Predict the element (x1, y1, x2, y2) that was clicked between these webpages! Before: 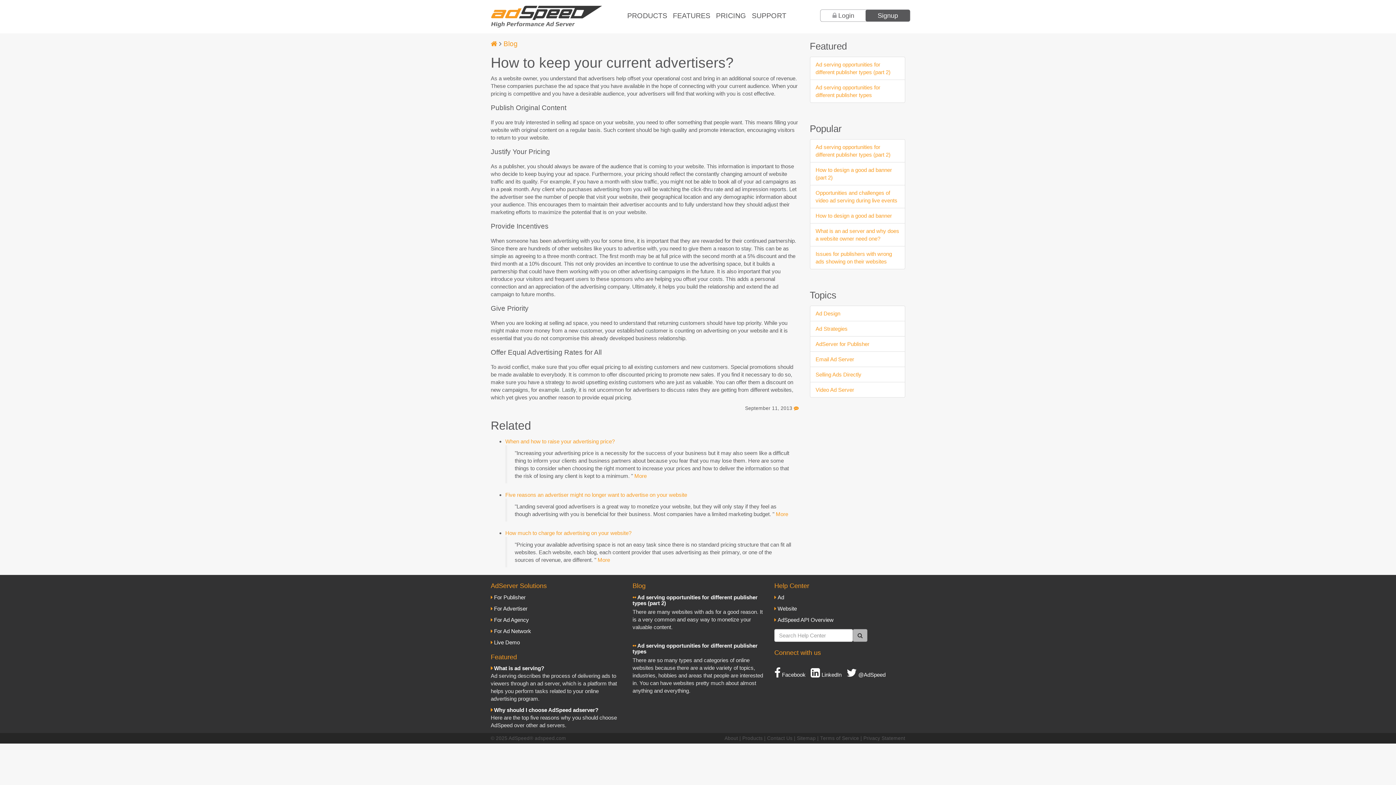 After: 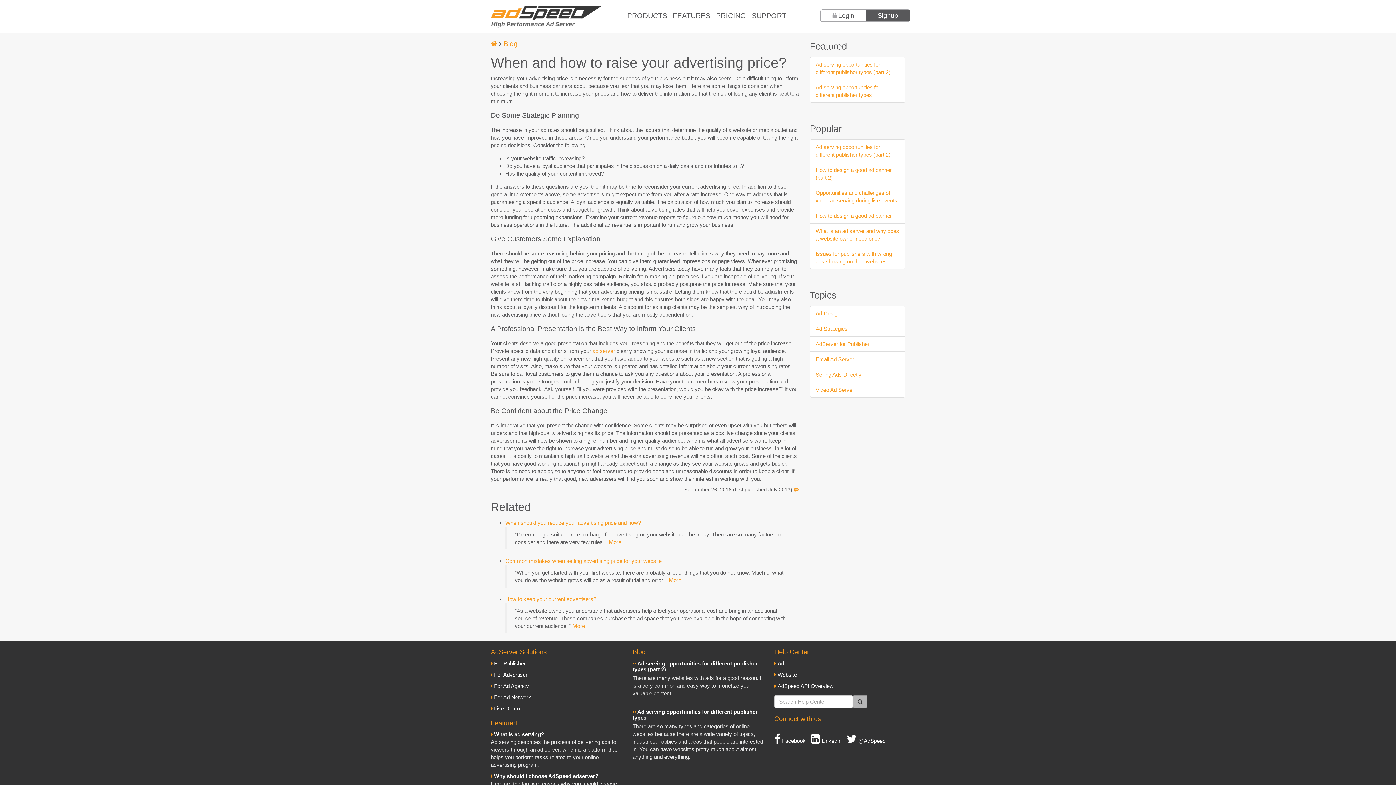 Action: label: When and how to raise your advertising price? bbox: (505, 438, 614, 444)